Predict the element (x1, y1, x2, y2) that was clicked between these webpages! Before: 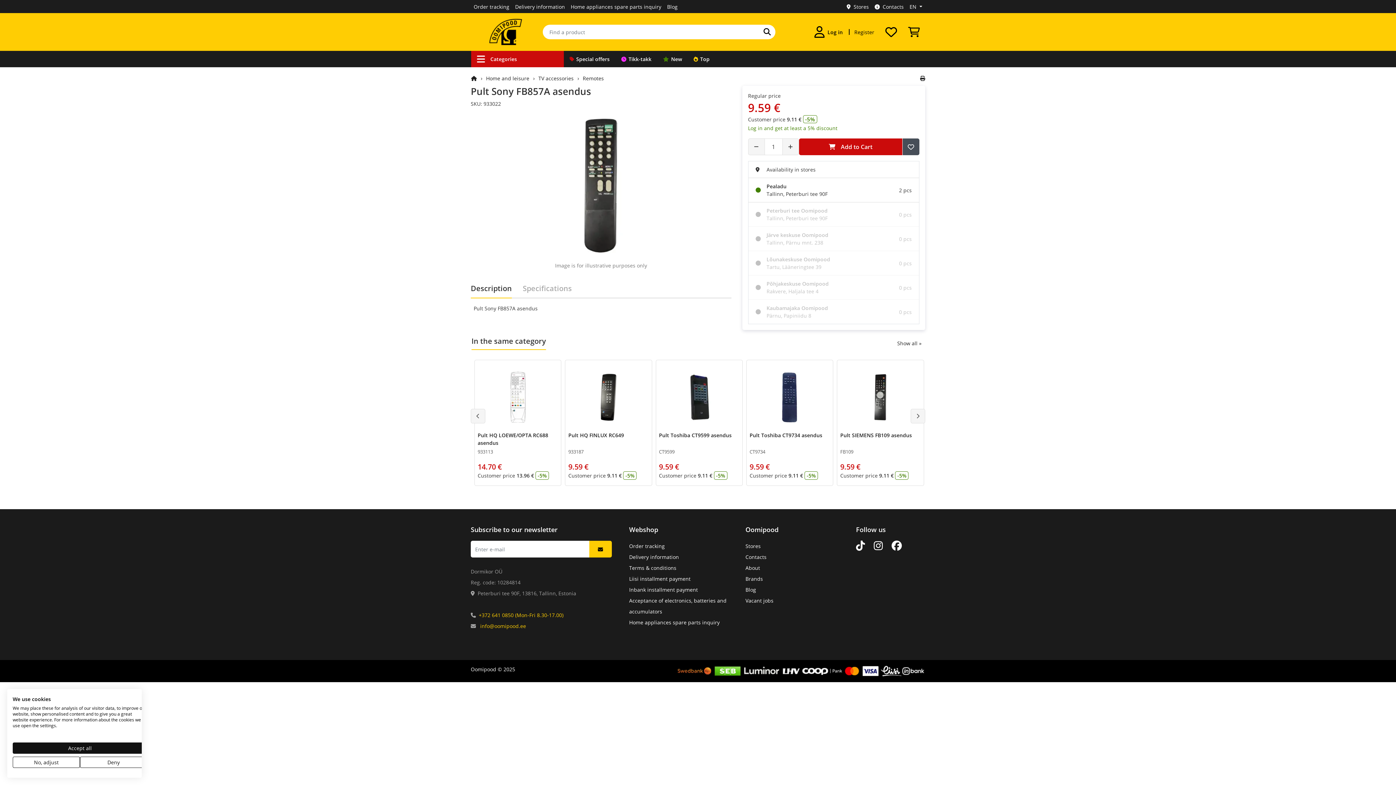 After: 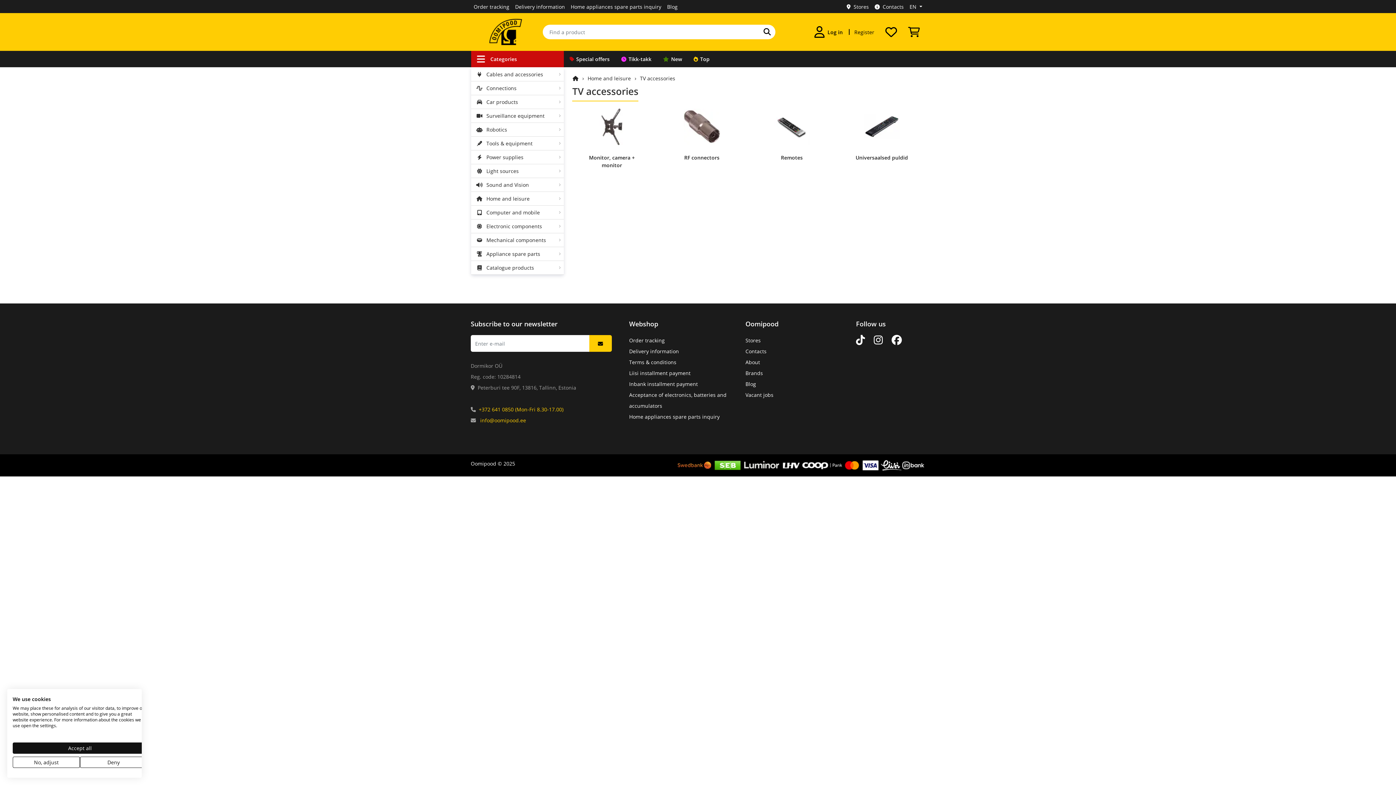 Action: bbox: (538, 74, 573, 81) label: TV accessories